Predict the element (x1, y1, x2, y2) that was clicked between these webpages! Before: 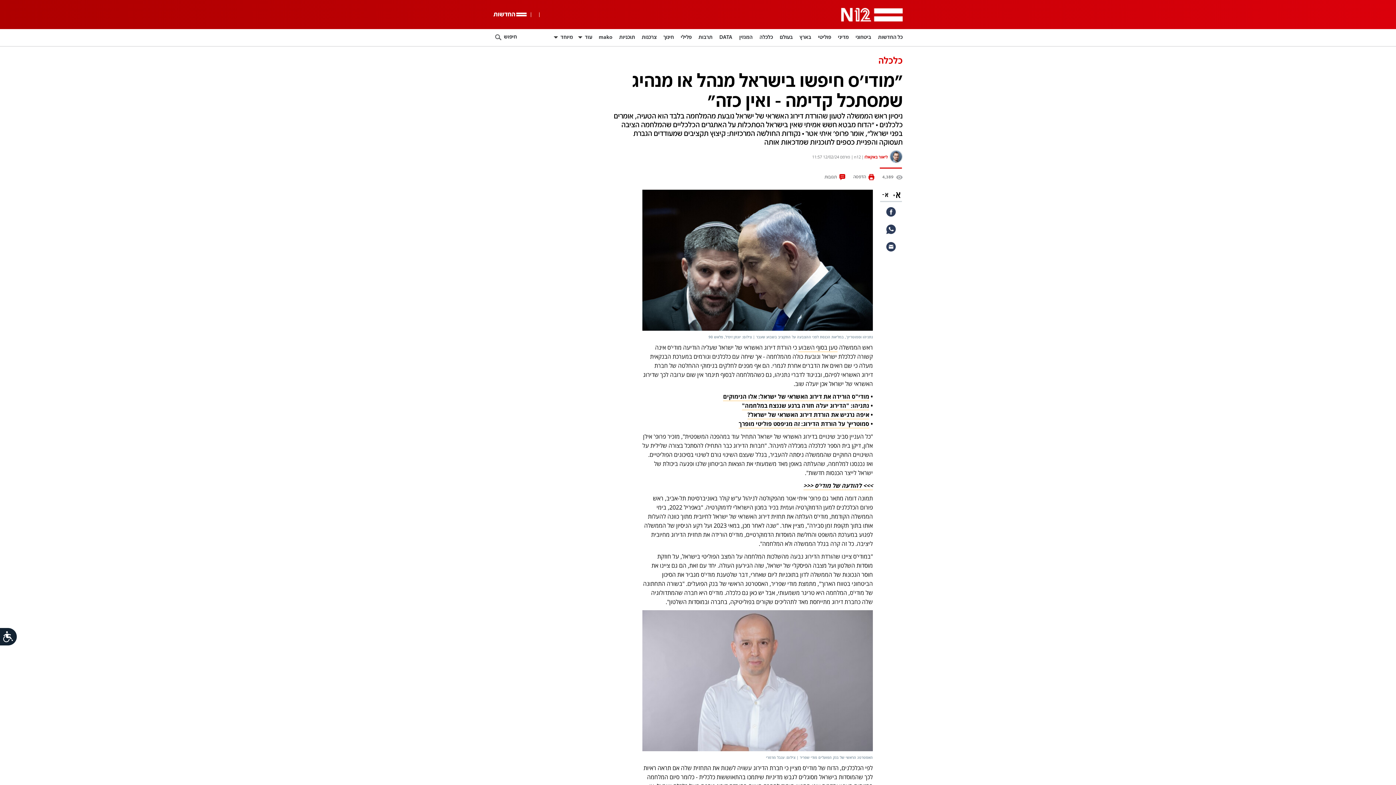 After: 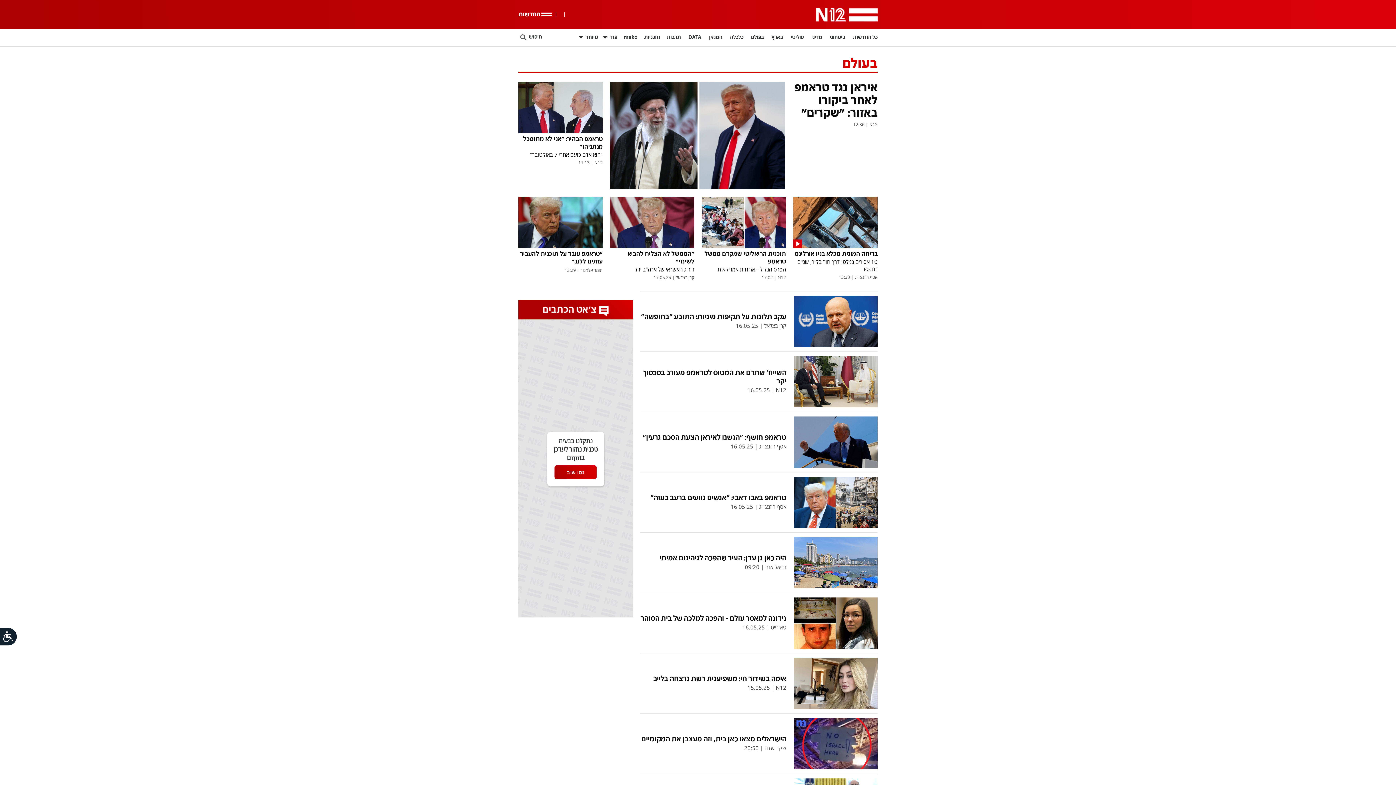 Action: label: בעולם bbox: (779, 29, 792, 46)